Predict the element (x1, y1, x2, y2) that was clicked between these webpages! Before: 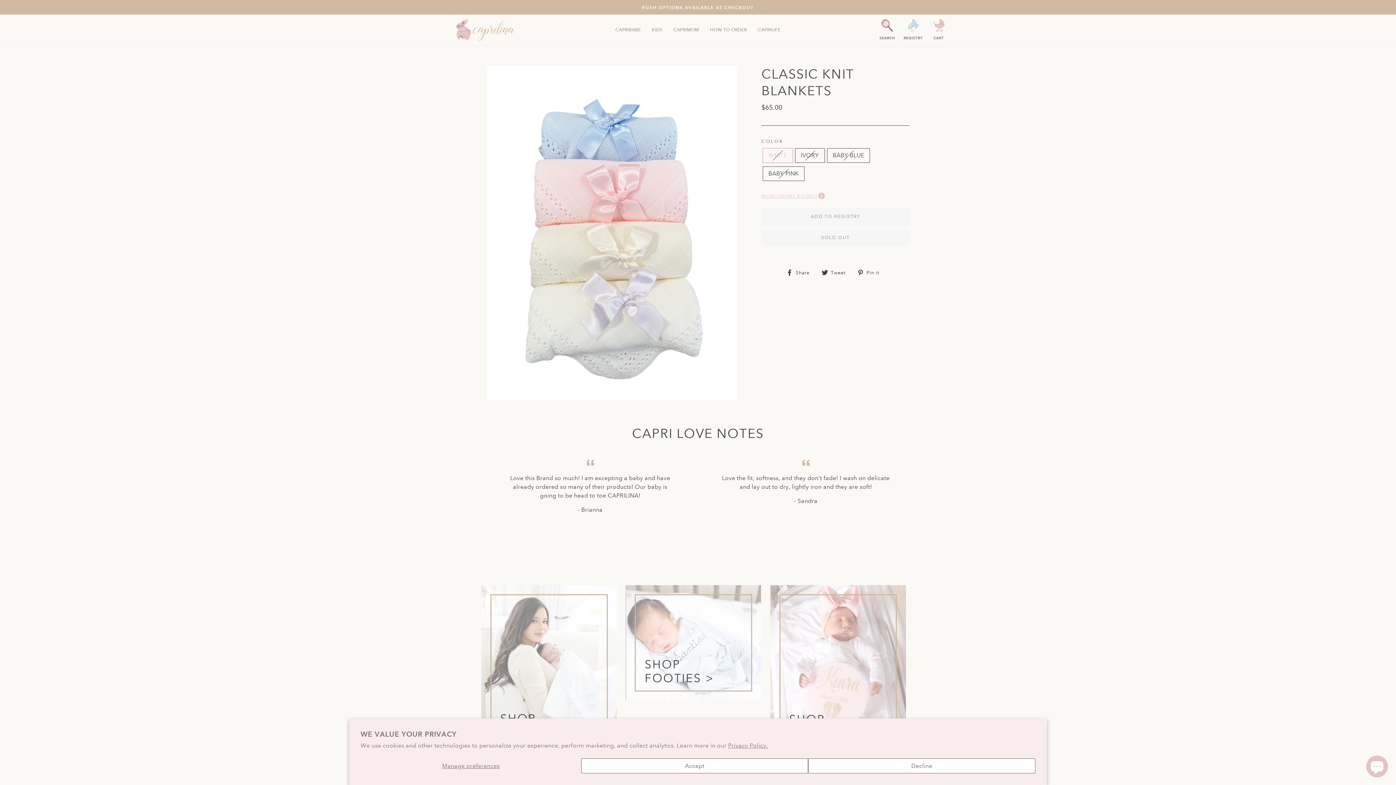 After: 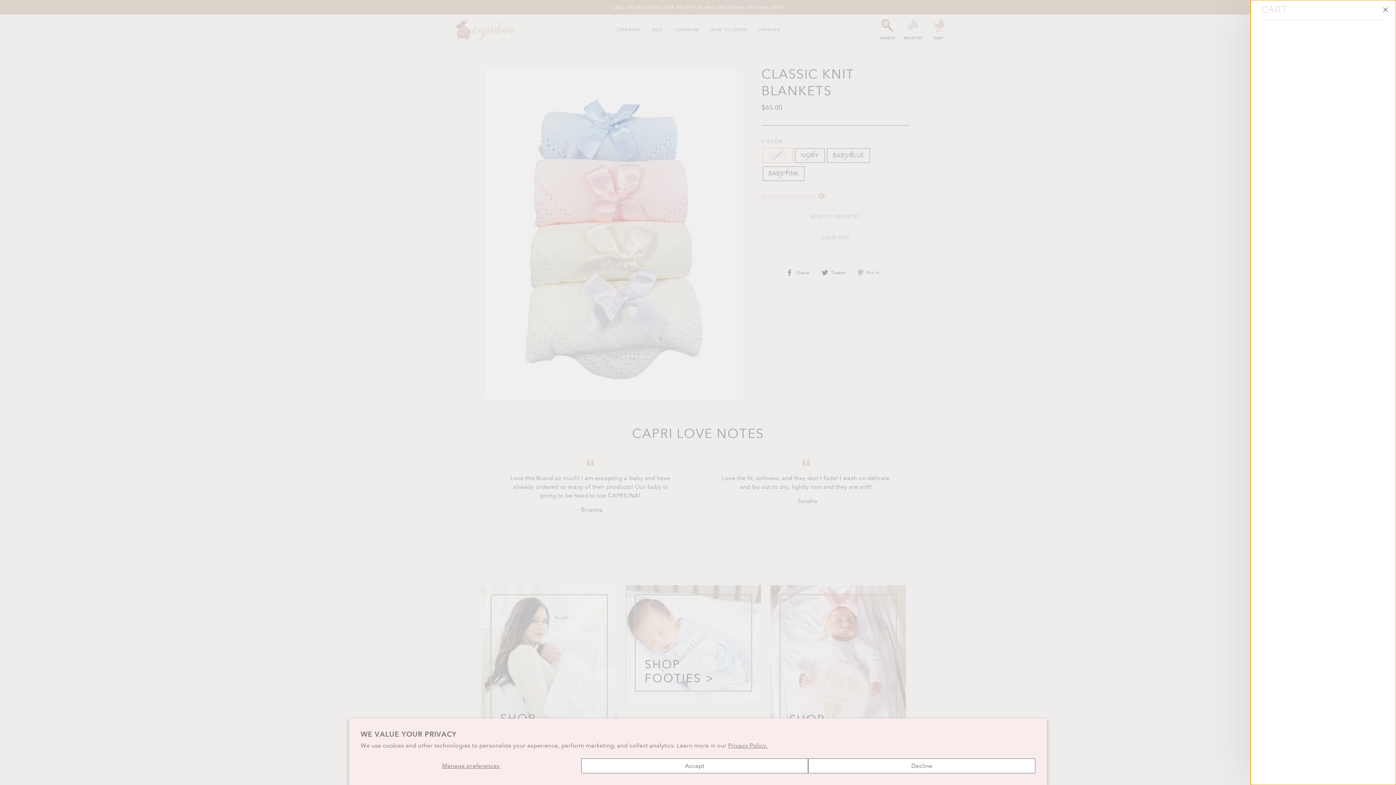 Action: label: CART
CART bbox: (927, 16, 950, 43)